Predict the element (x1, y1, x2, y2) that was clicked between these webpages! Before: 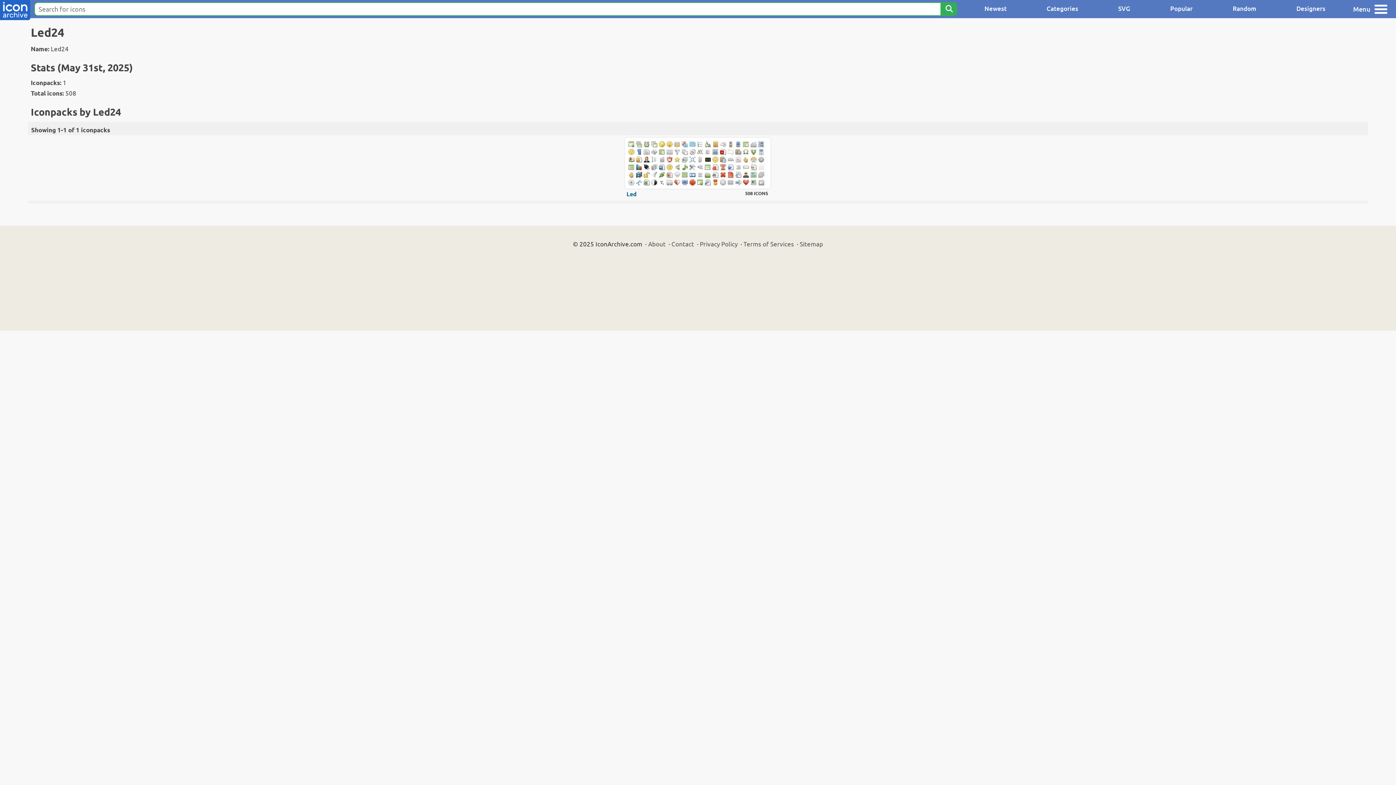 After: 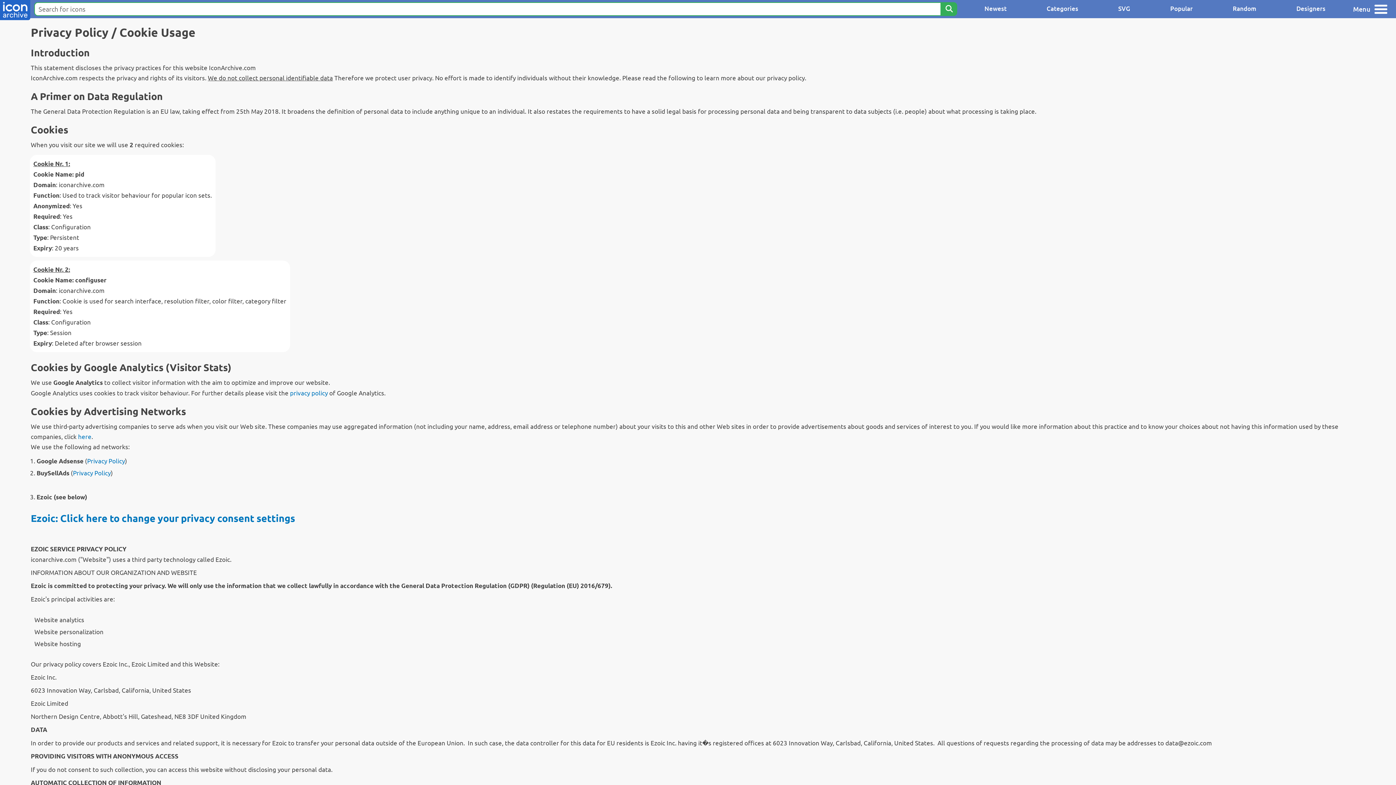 Action: bbox: (700, 240, 737, 247) label: Privacy Policy